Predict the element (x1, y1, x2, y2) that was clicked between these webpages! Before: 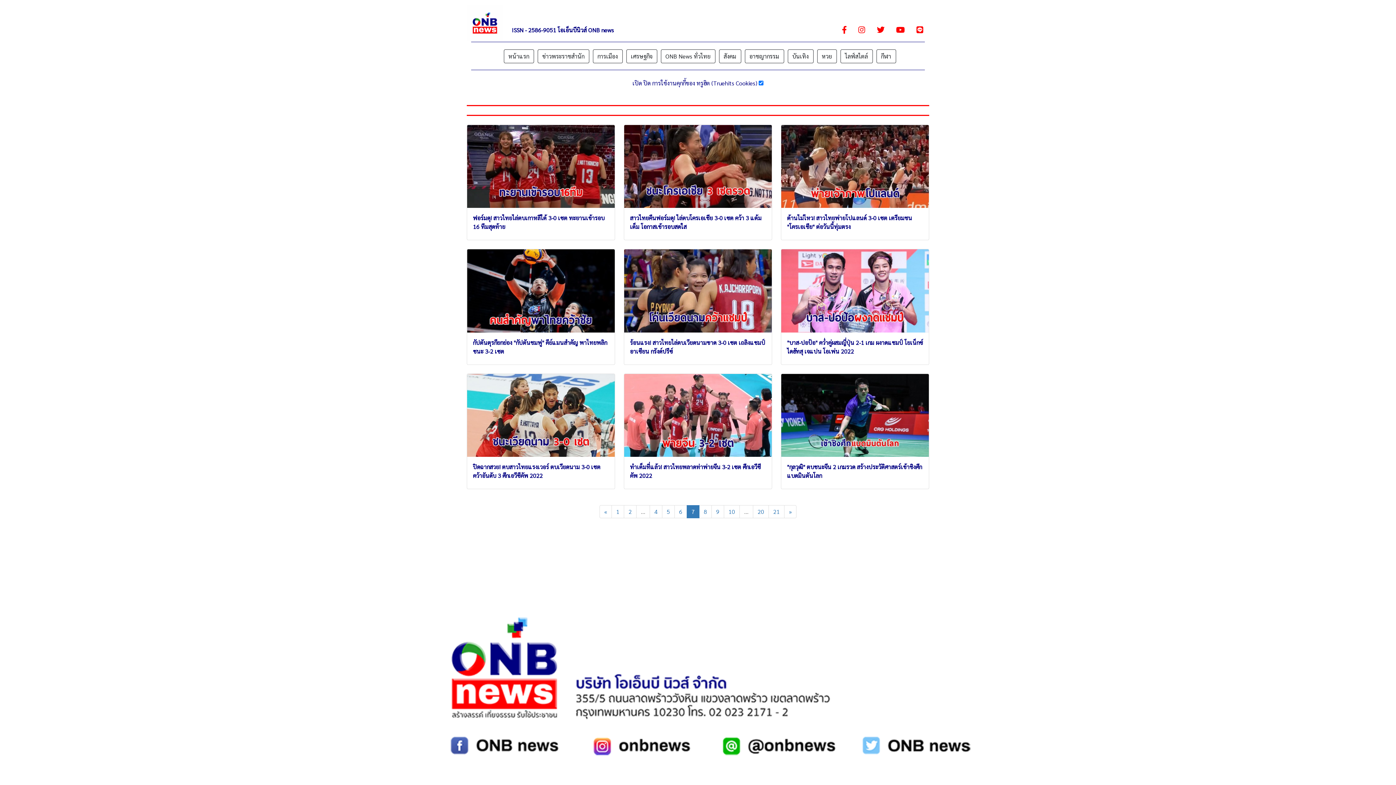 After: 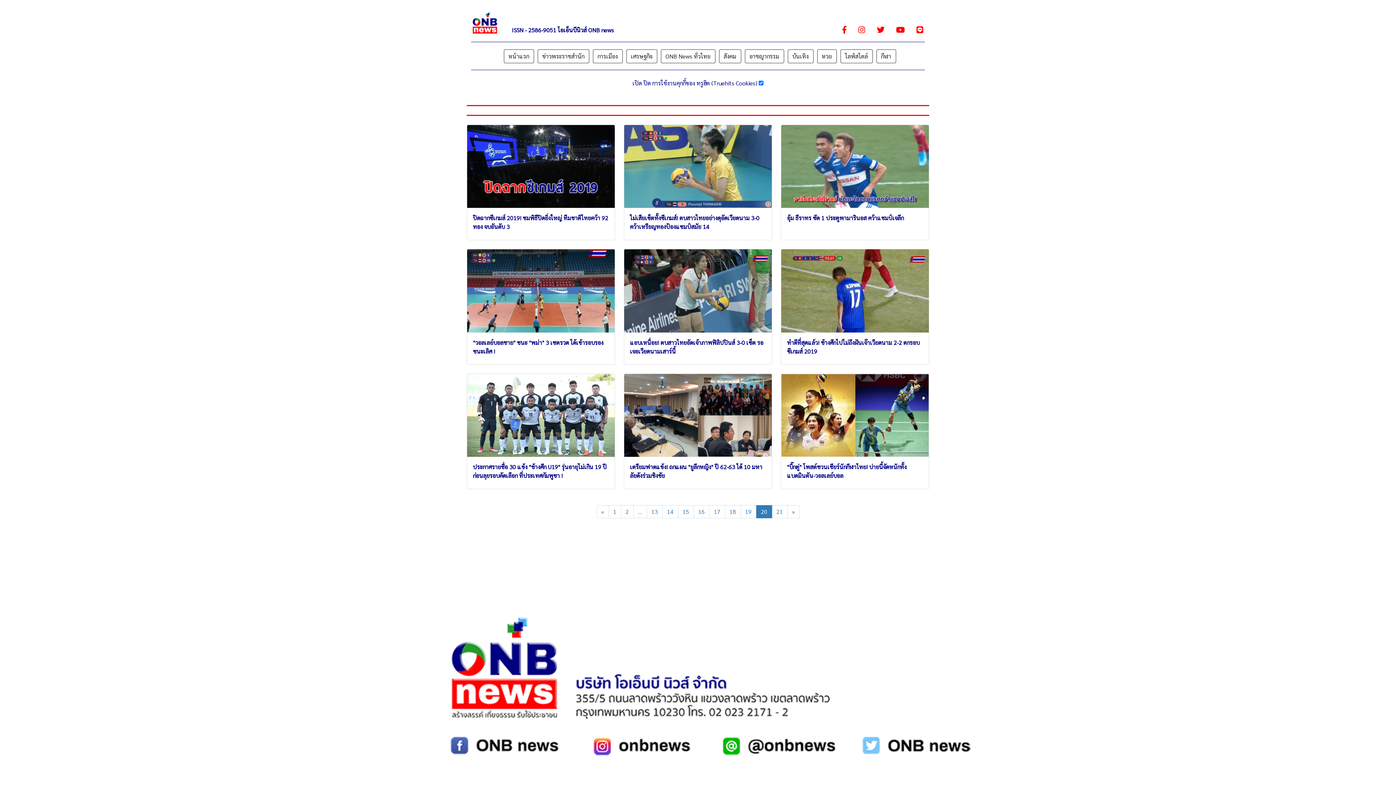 Action: label: 20 bbox: (753, 505, 769, 518)